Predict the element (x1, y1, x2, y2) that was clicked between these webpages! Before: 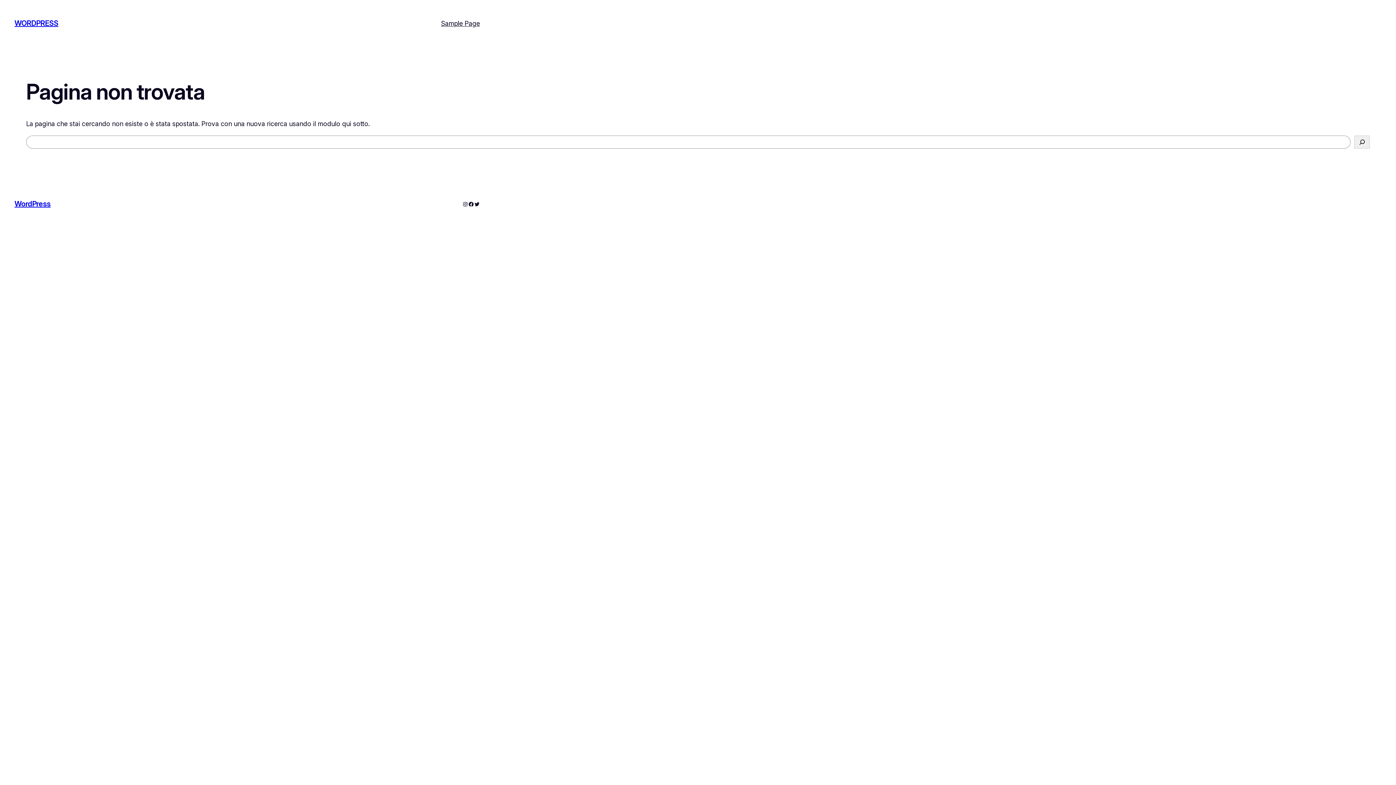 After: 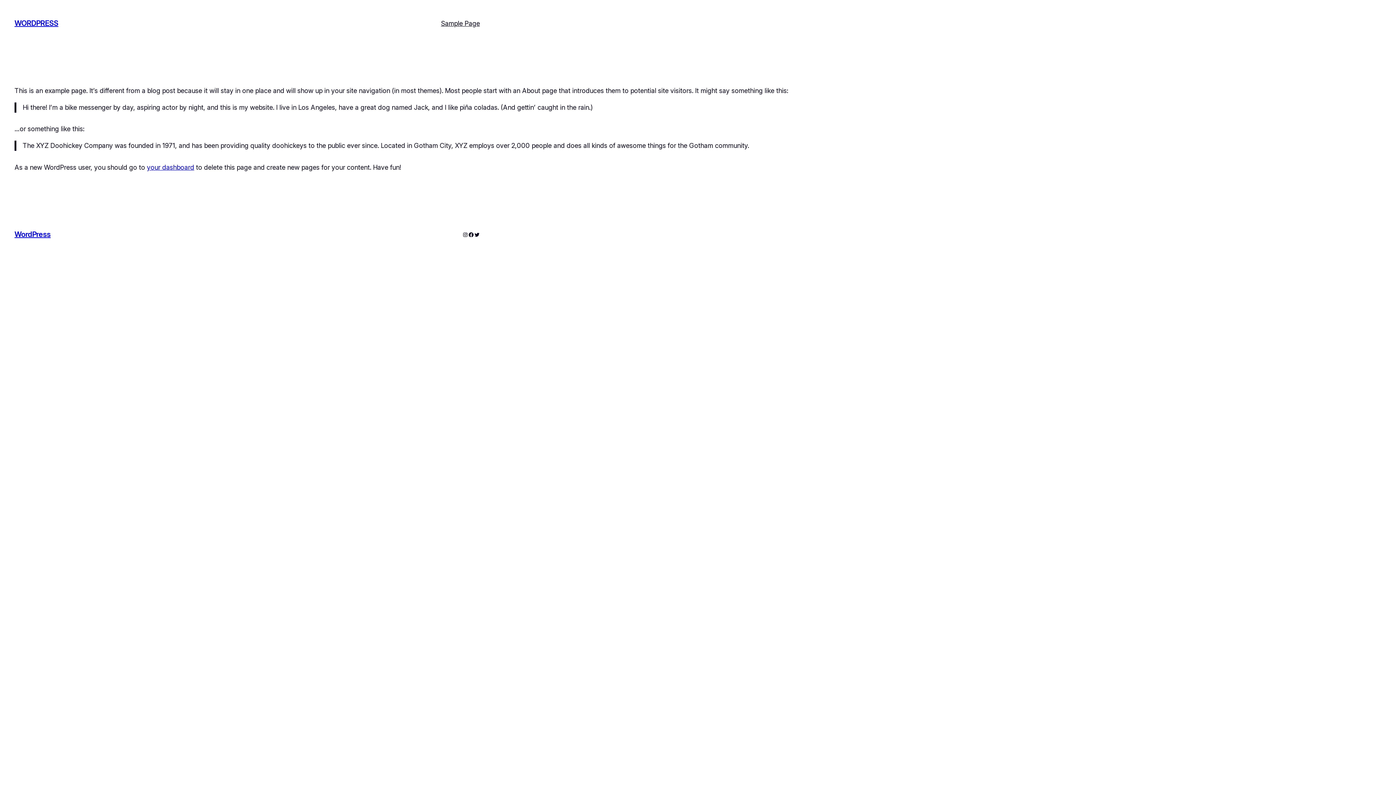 Action: bbox: (441, 18, 480, 28) label: Sample Page